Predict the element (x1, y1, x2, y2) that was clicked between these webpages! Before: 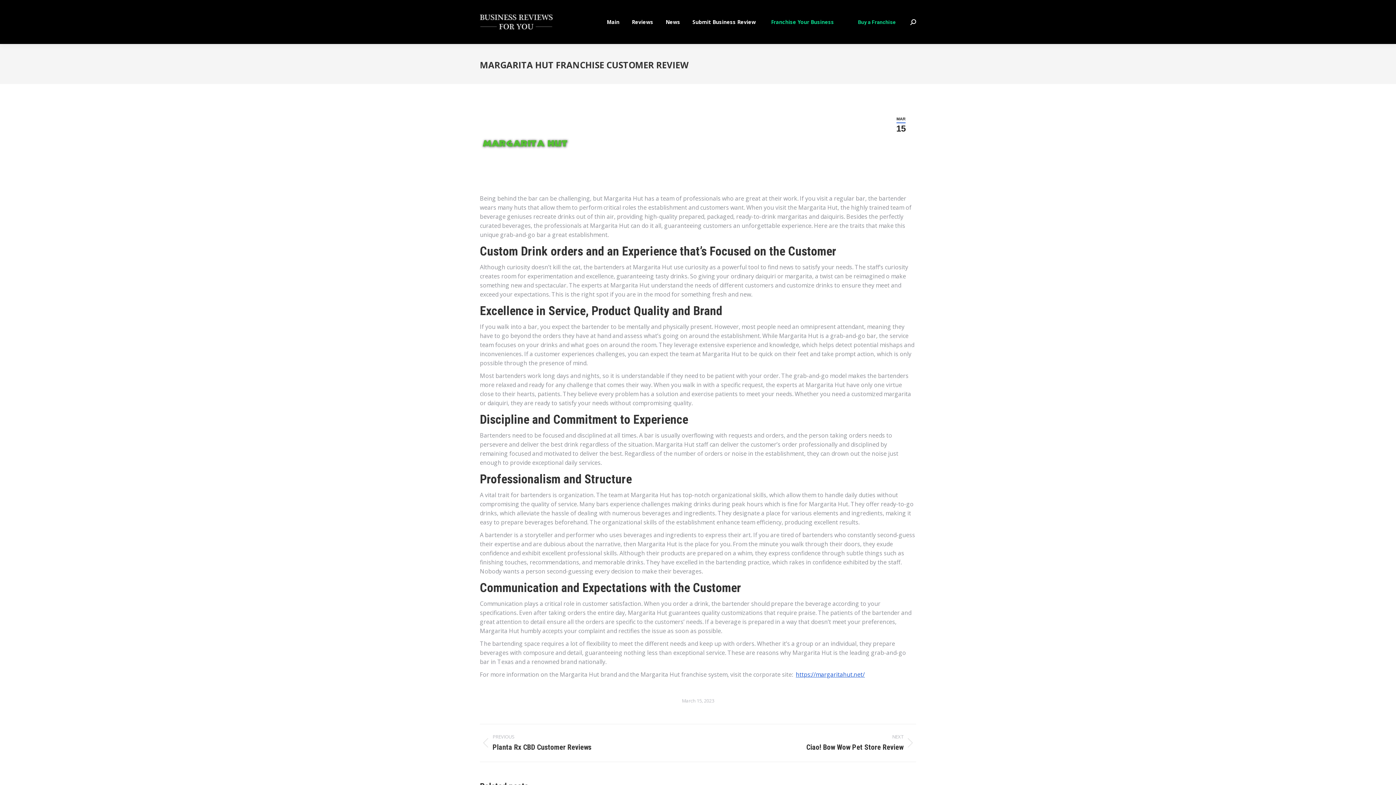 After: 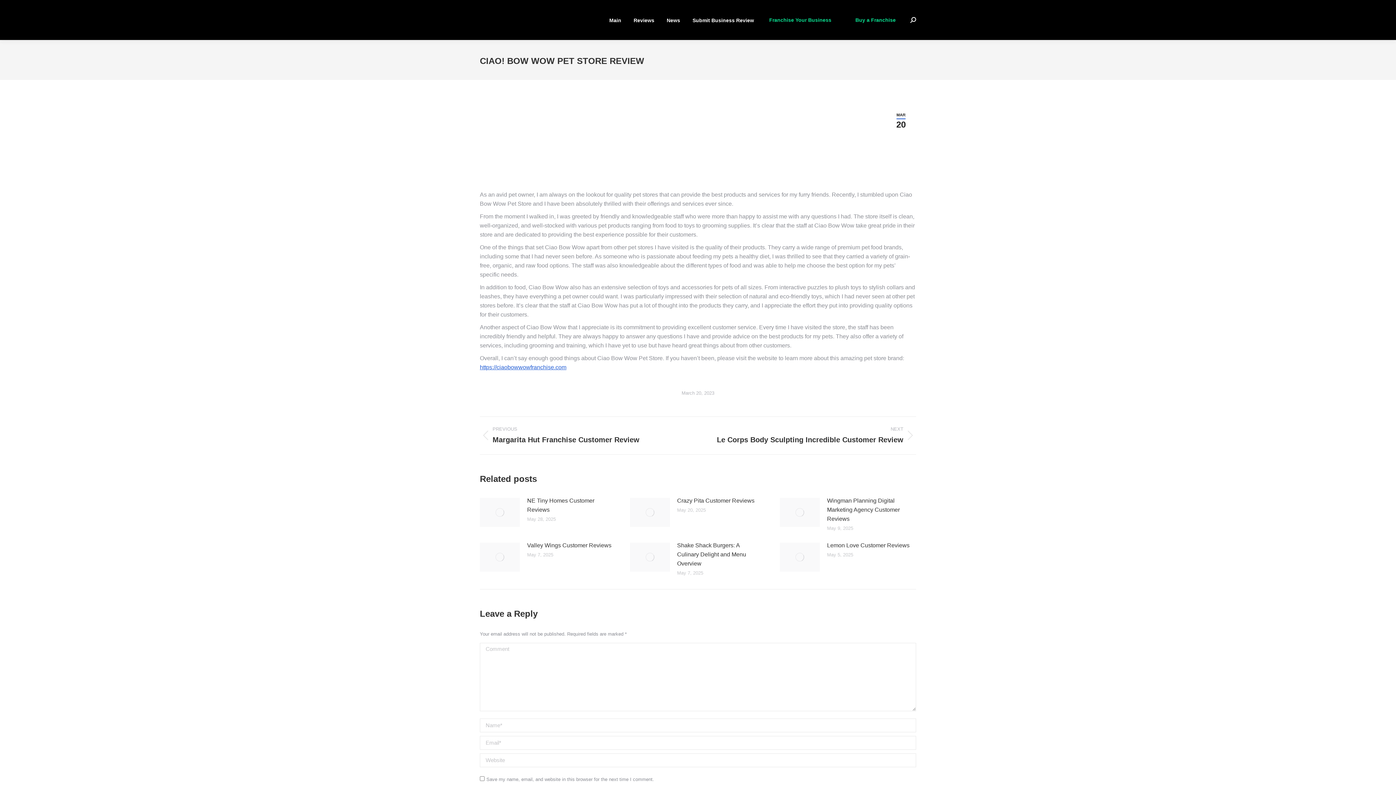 Action: label: NEXT
Next post:
Ciao! Bow Wow Pet Store Review bbox: (709, 733, 916, 752)